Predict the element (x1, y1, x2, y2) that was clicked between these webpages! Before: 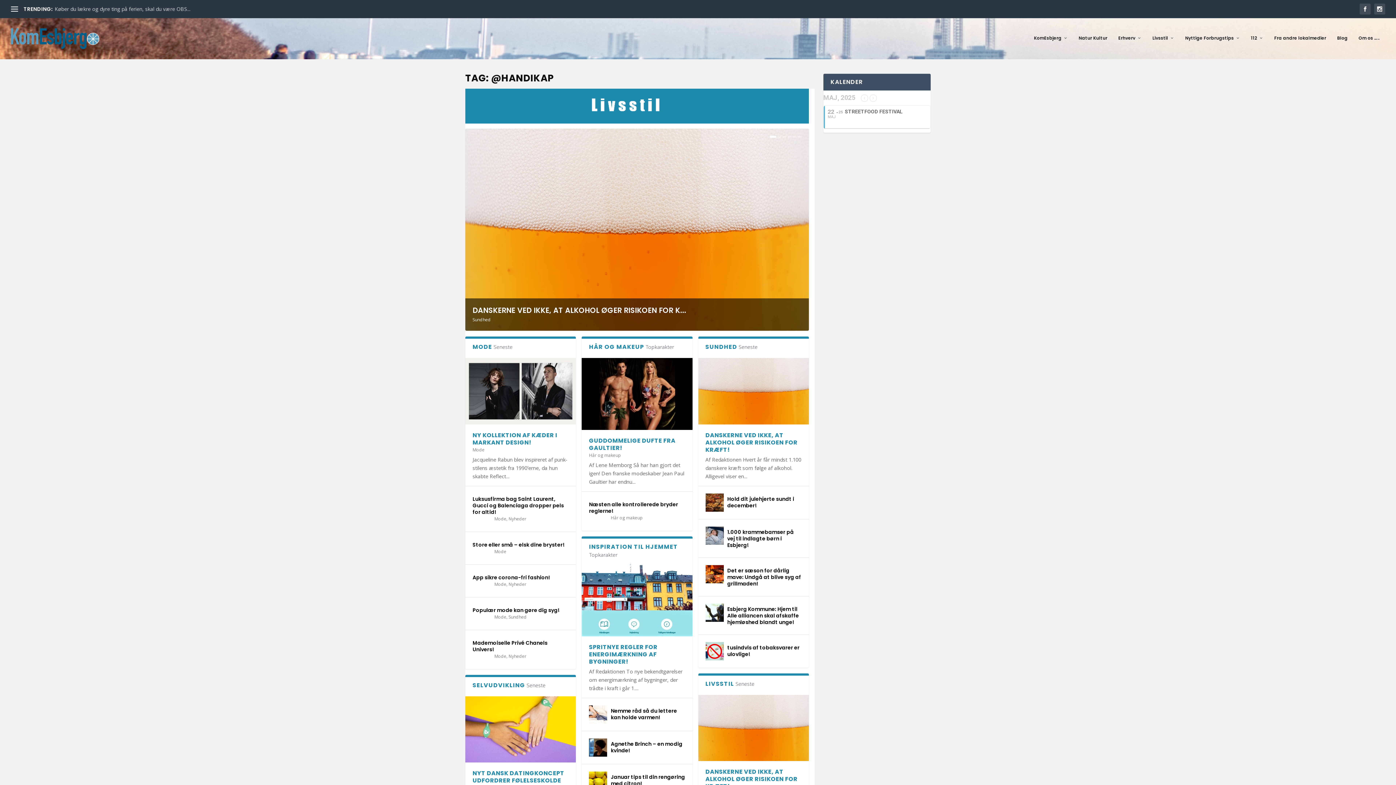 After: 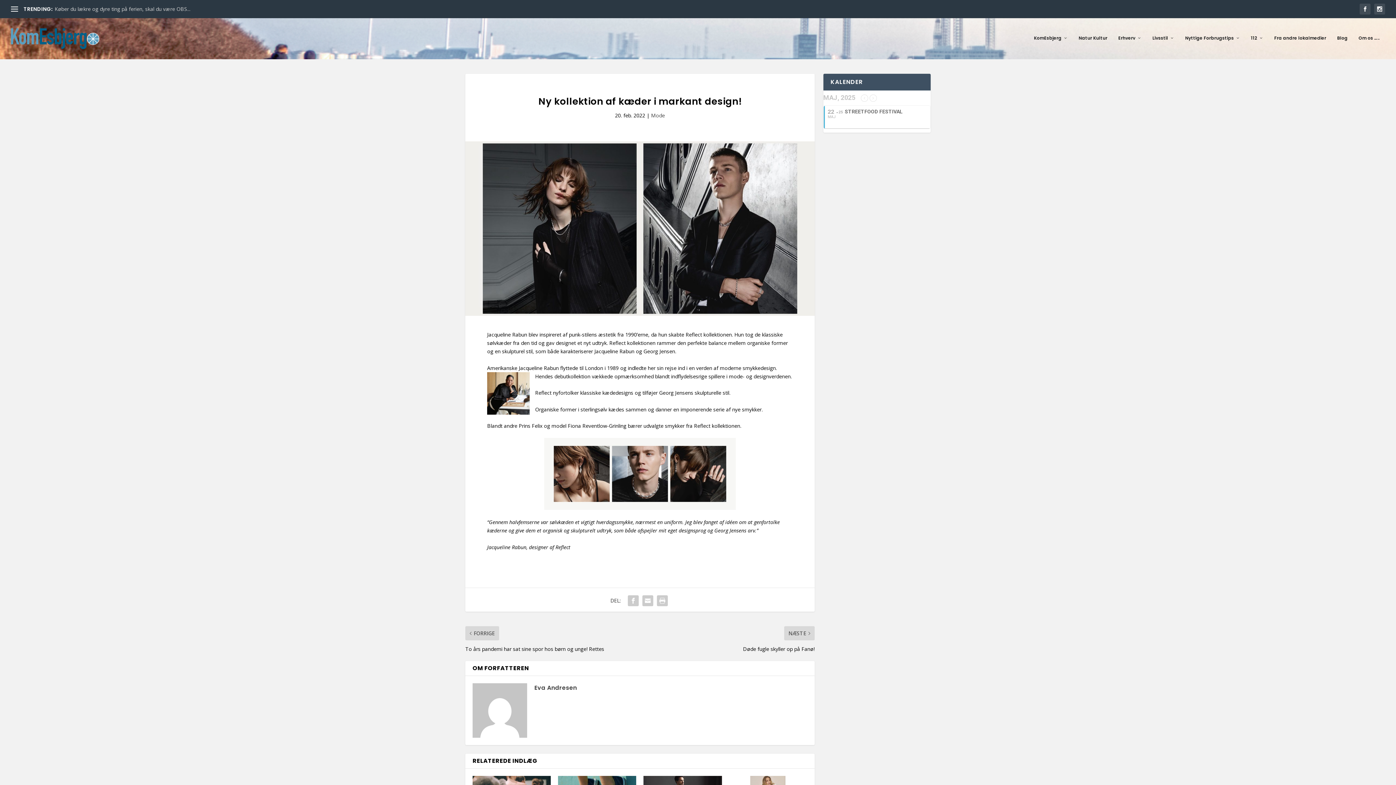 Action: label: NY KOLLEKTION AF KÆDER I MARKANT DESIGN! bbox: (472, 431, 557, 446)